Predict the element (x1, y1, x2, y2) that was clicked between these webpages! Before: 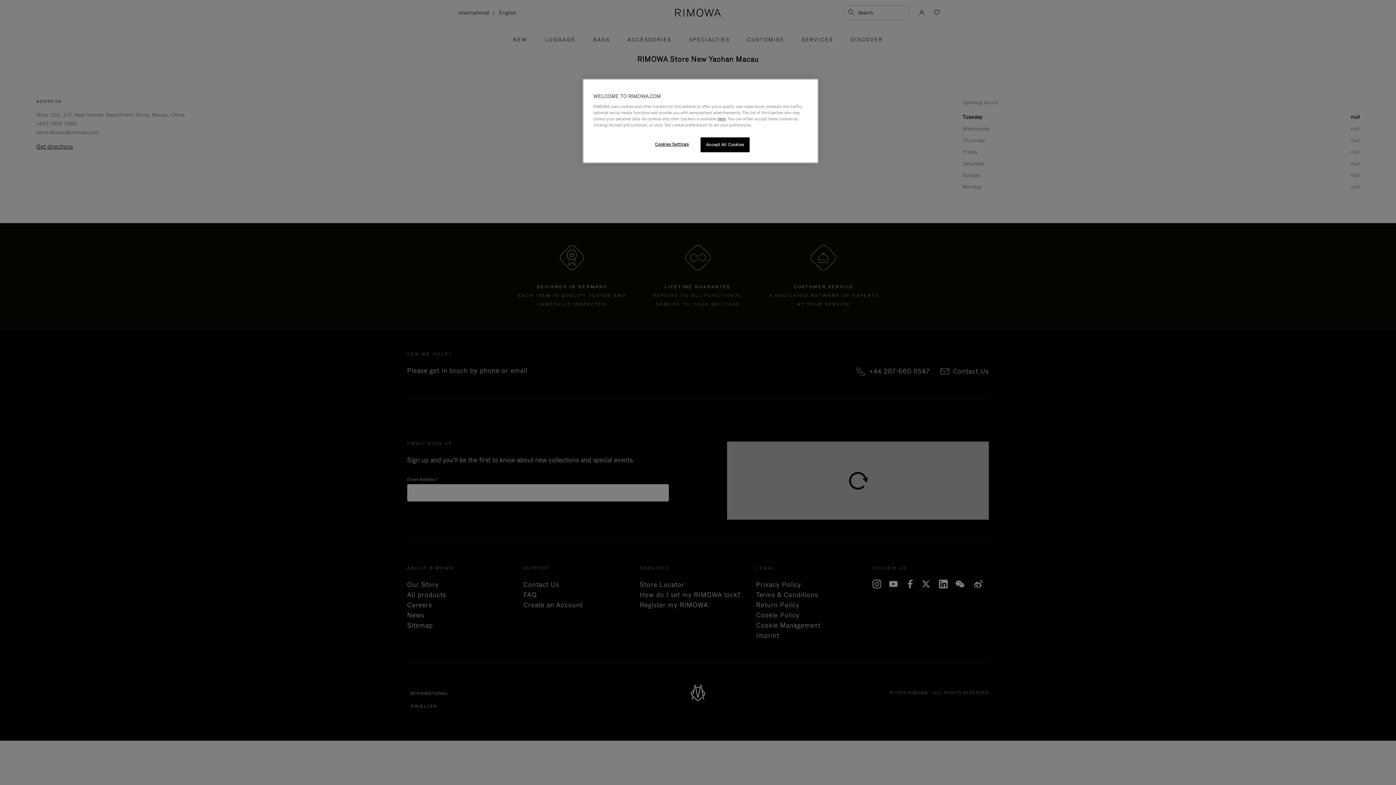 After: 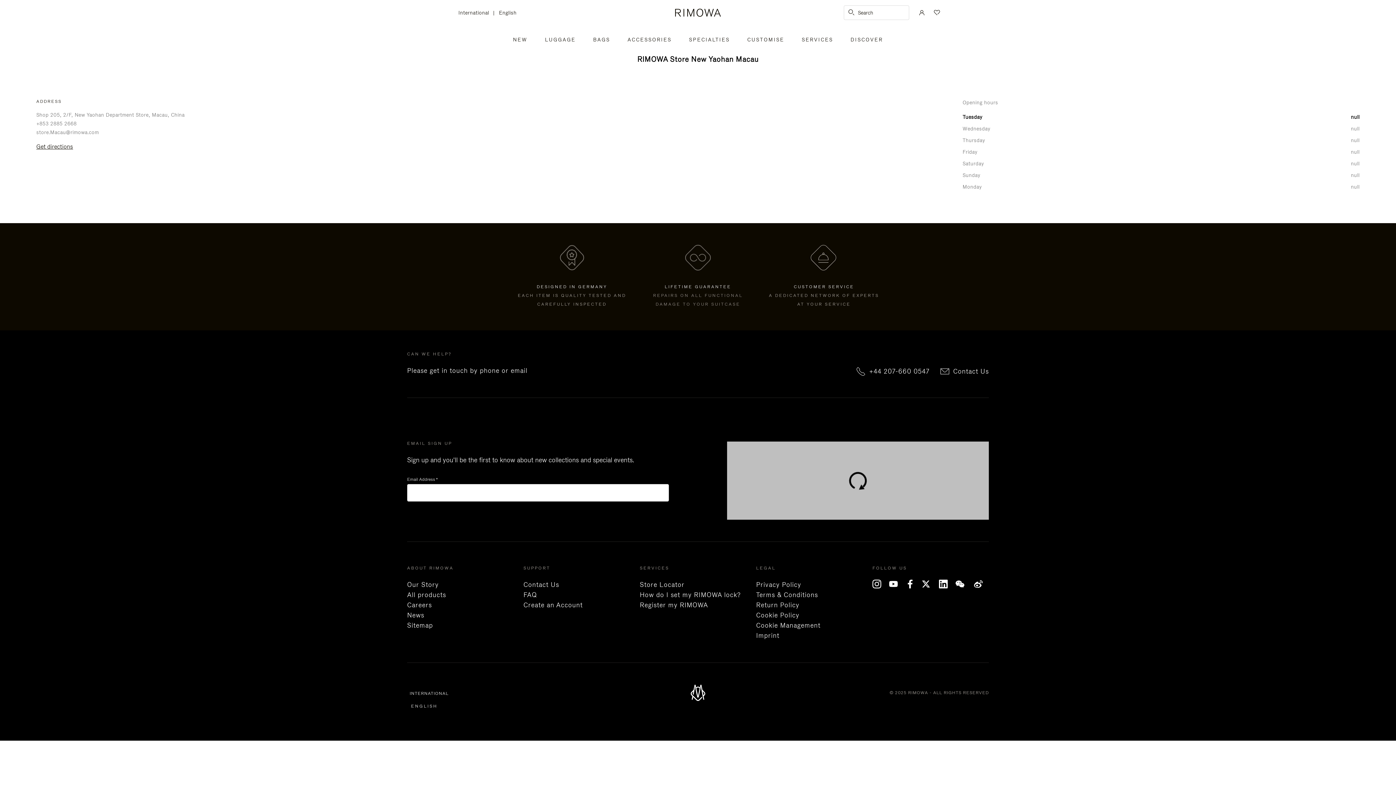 Action: label: Accept All Cookies bbox: (700, 137, 749, 152)